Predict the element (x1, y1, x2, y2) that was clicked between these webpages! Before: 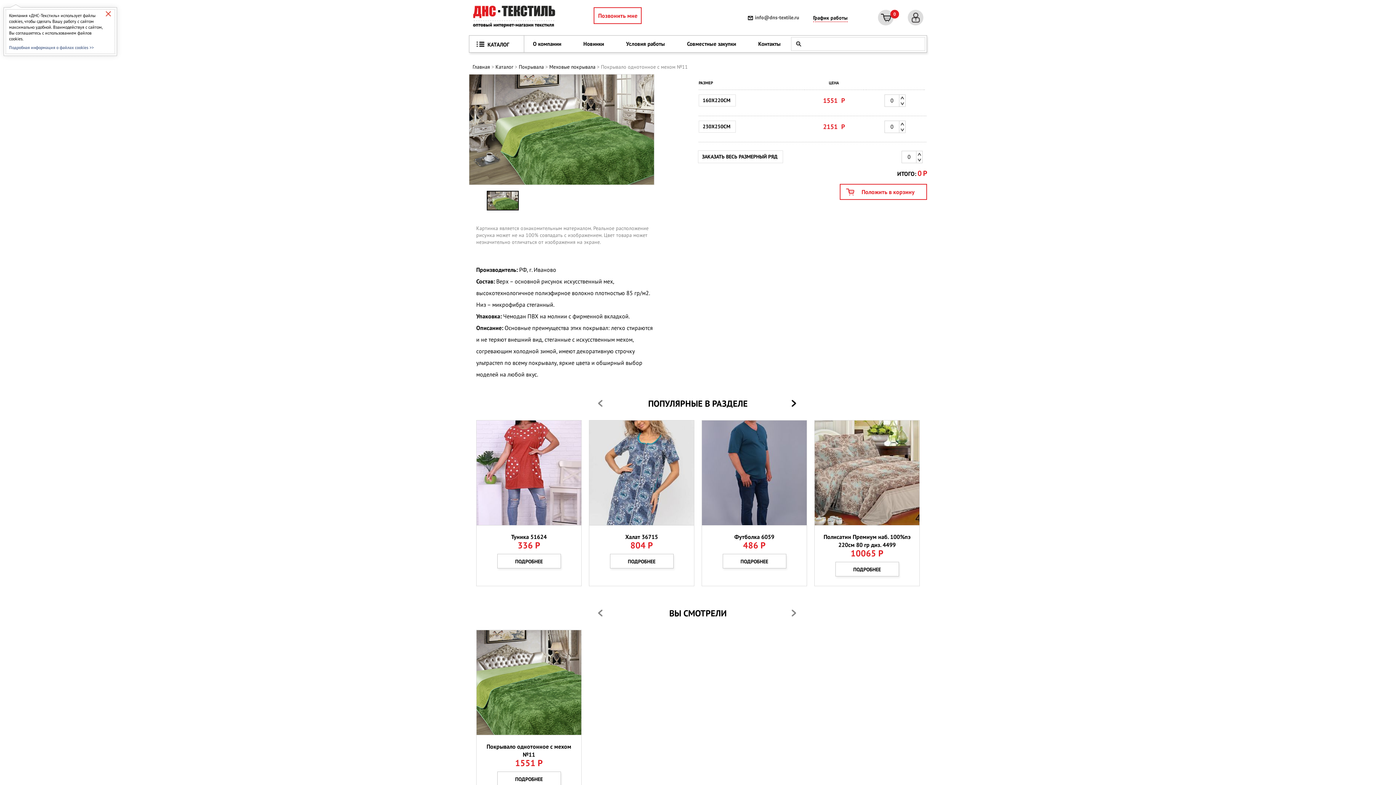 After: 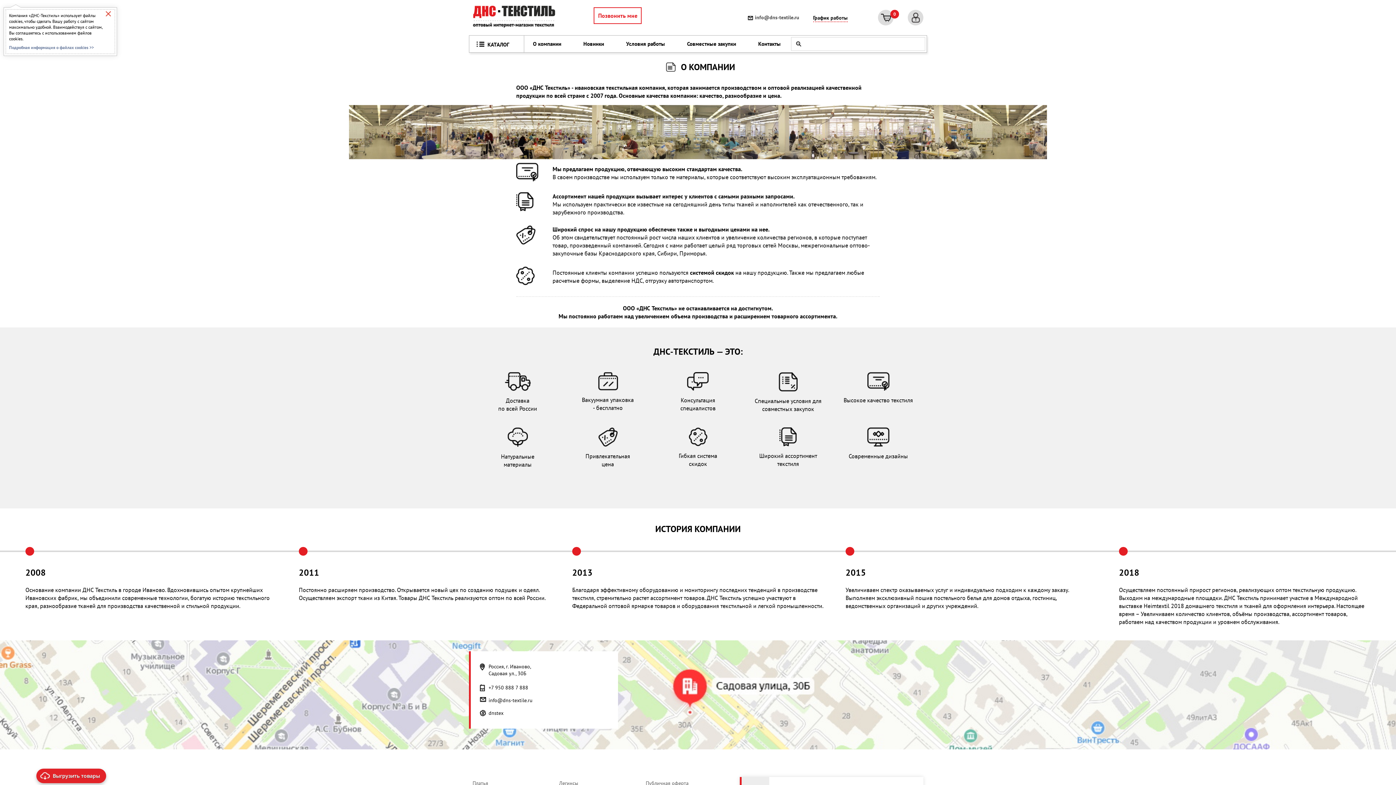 Action: label: О компании bbox: (531, 35, 562, 53)